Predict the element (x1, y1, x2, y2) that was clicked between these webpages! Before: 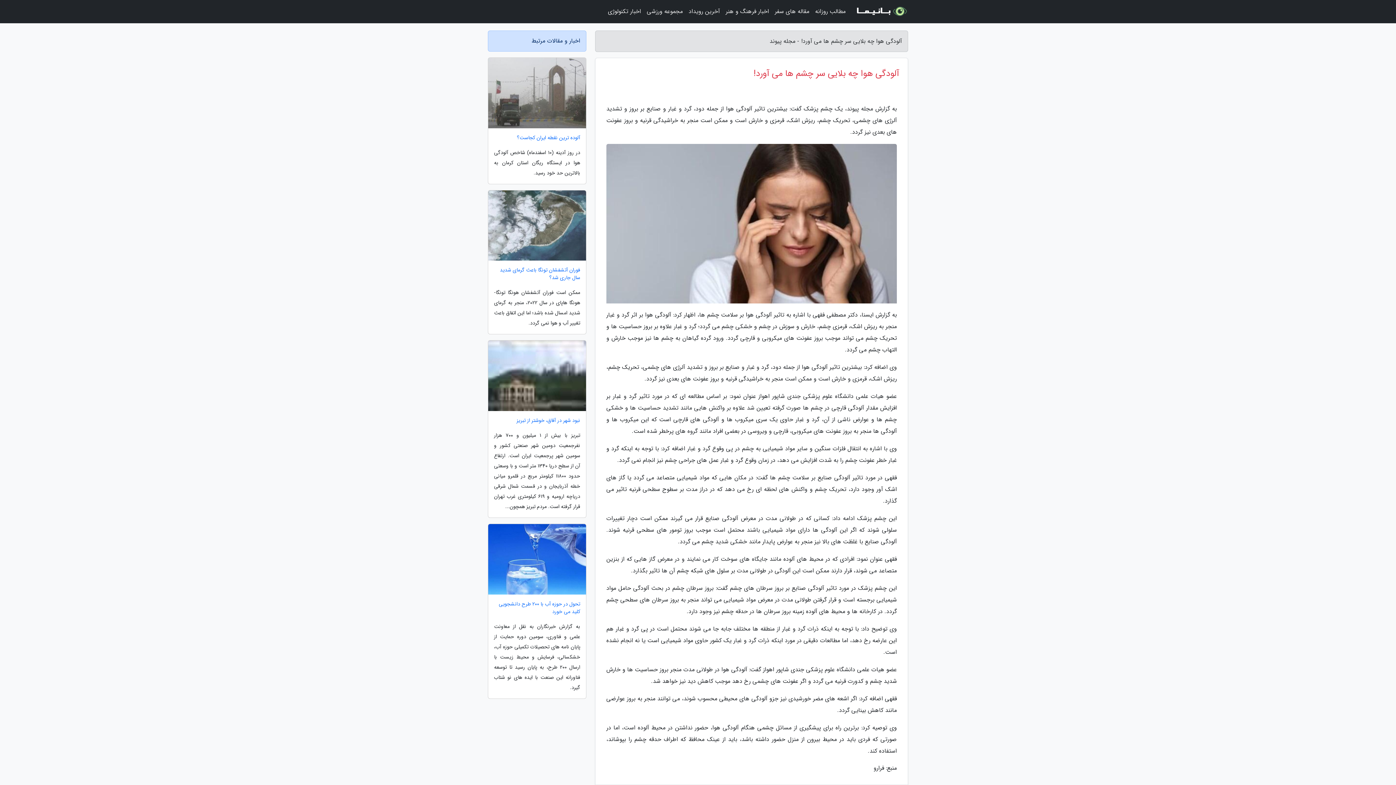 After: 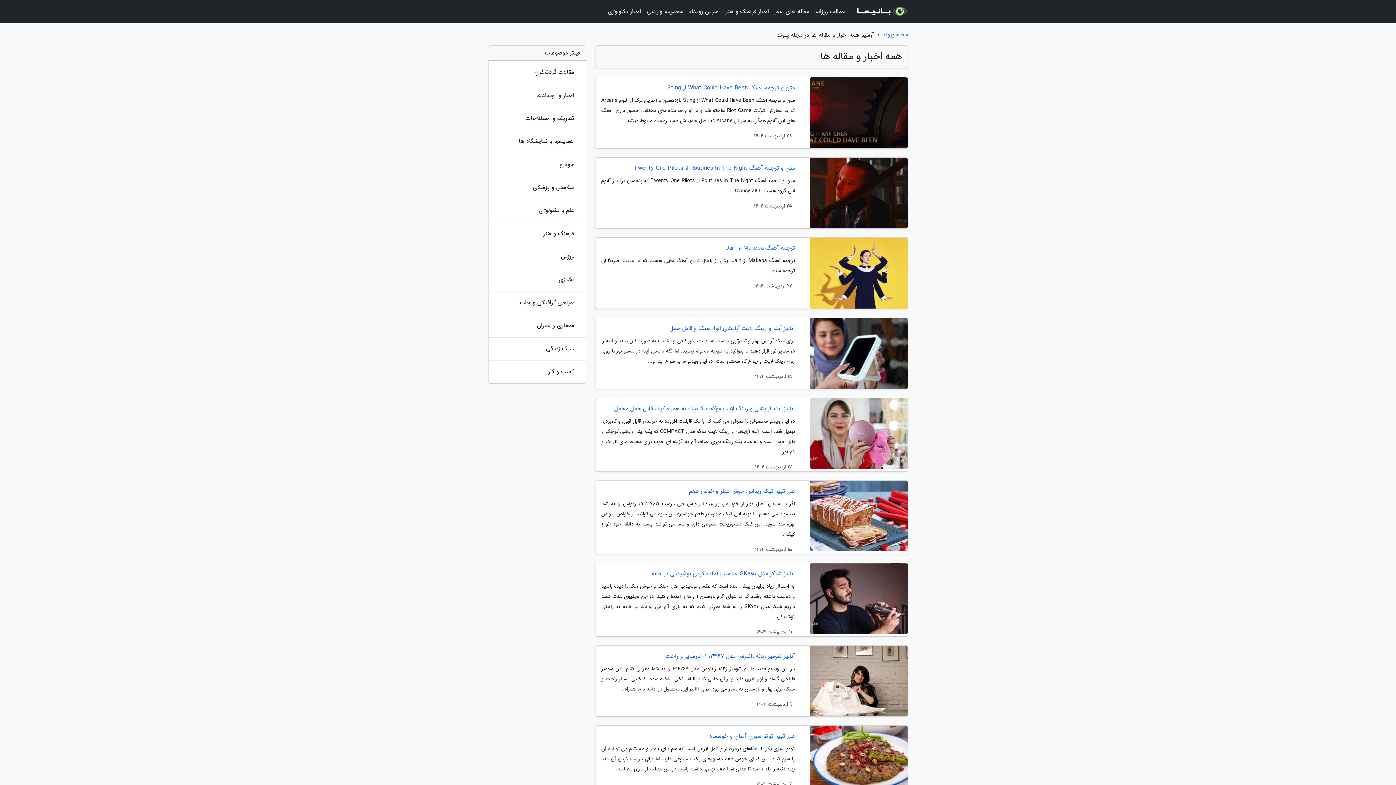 Action: label: مطالب روزانه bbox: (812, 3, 848, 20)